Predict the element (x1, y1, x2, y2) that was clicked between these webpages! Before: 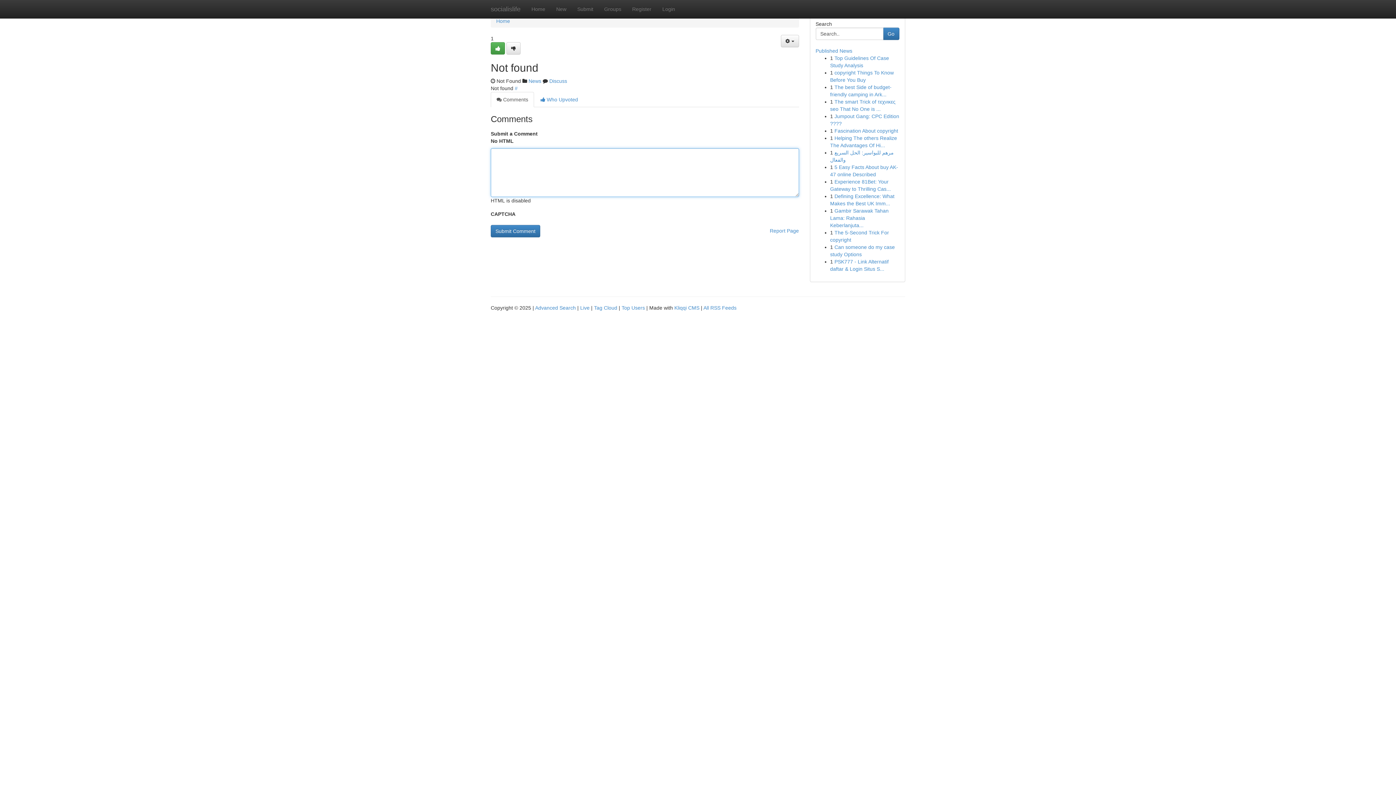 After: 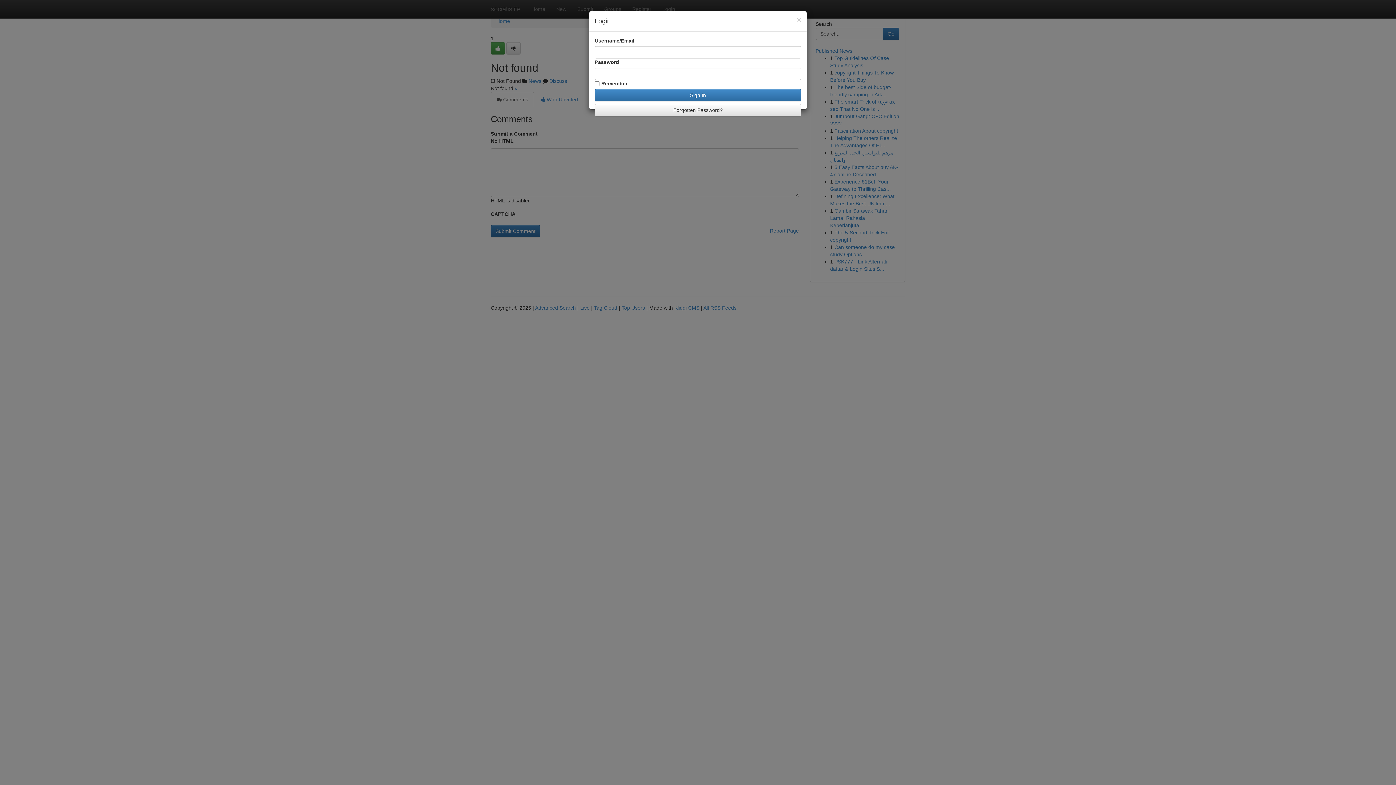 Action: label: Login bbox: (657, 0, 680, 18)